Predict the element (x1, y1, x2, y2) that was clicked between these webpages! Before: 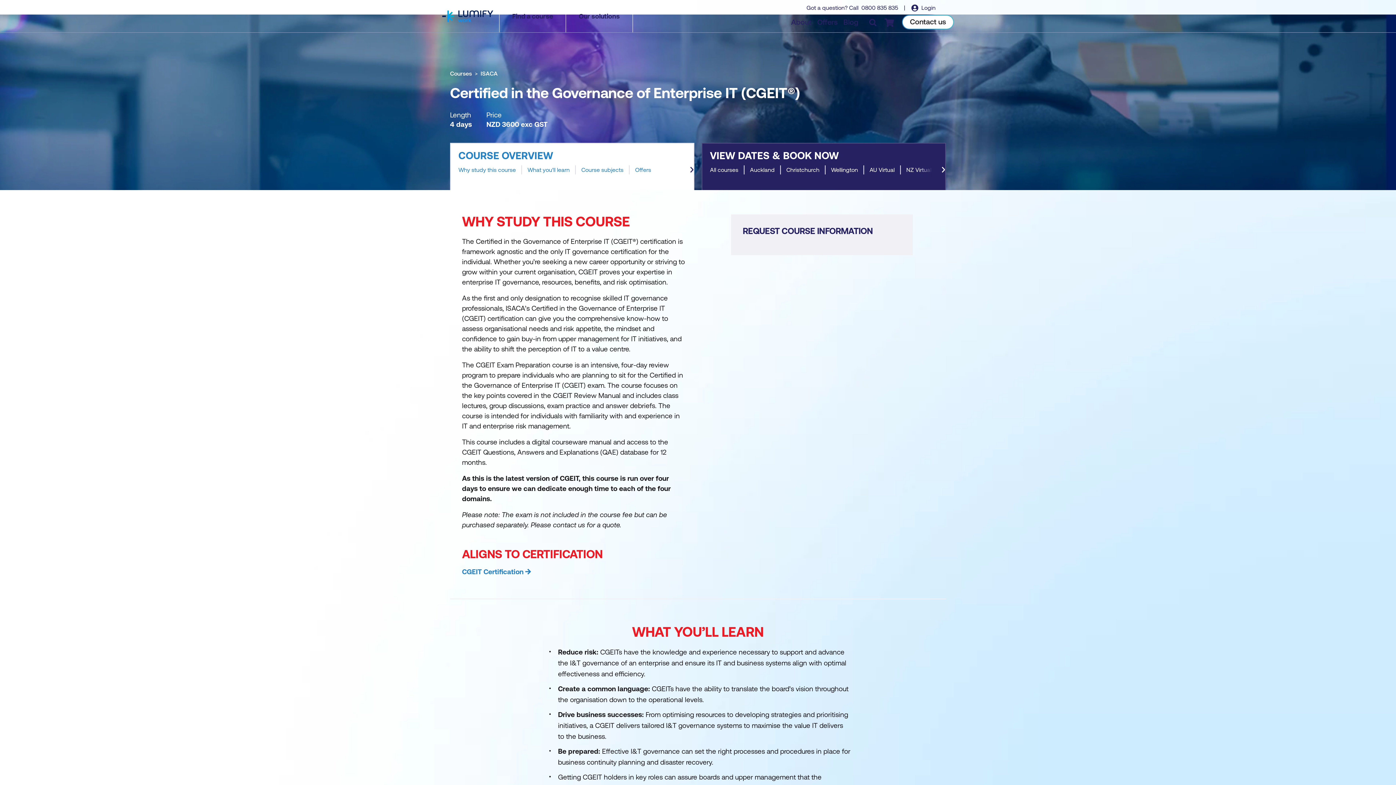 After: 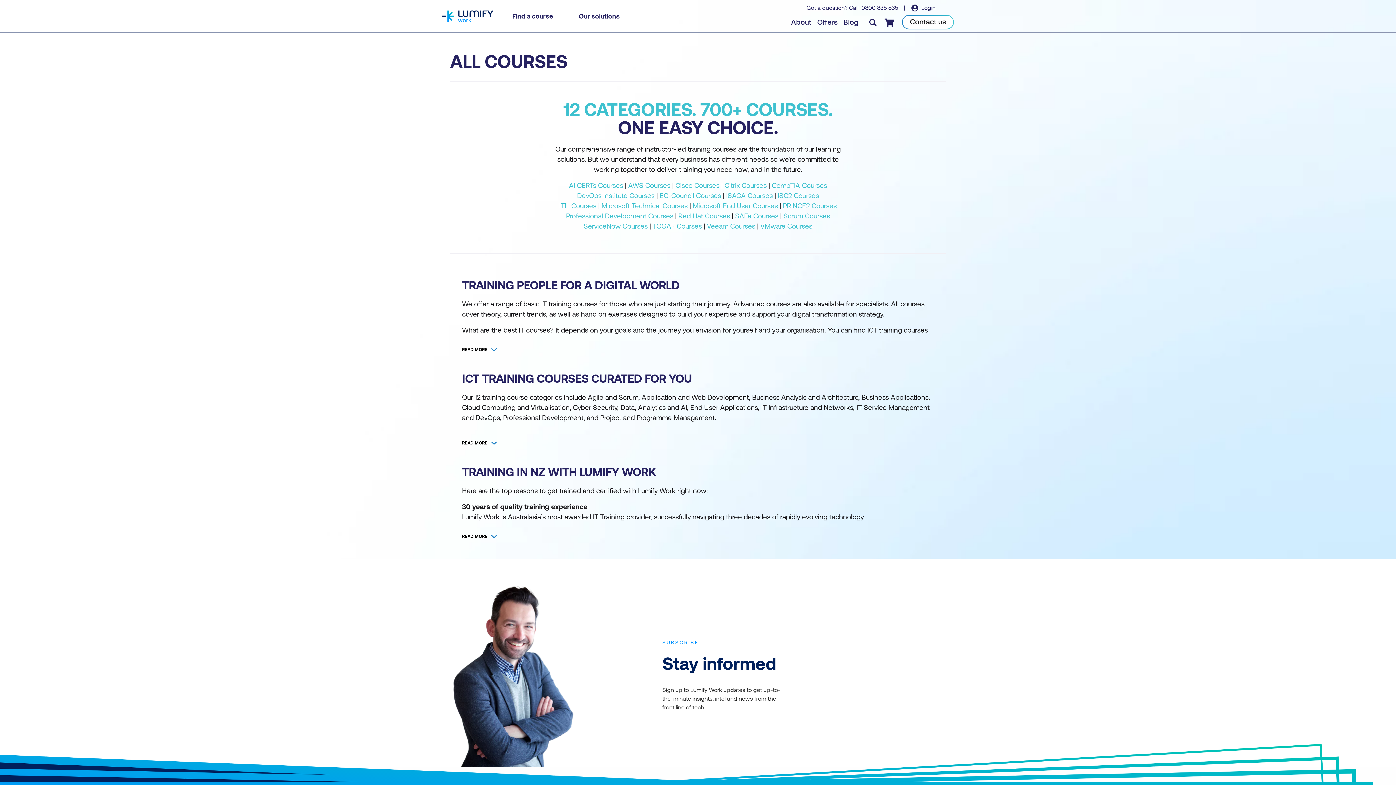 Action: label: Courses bbox: (450, 70, 472, 76)